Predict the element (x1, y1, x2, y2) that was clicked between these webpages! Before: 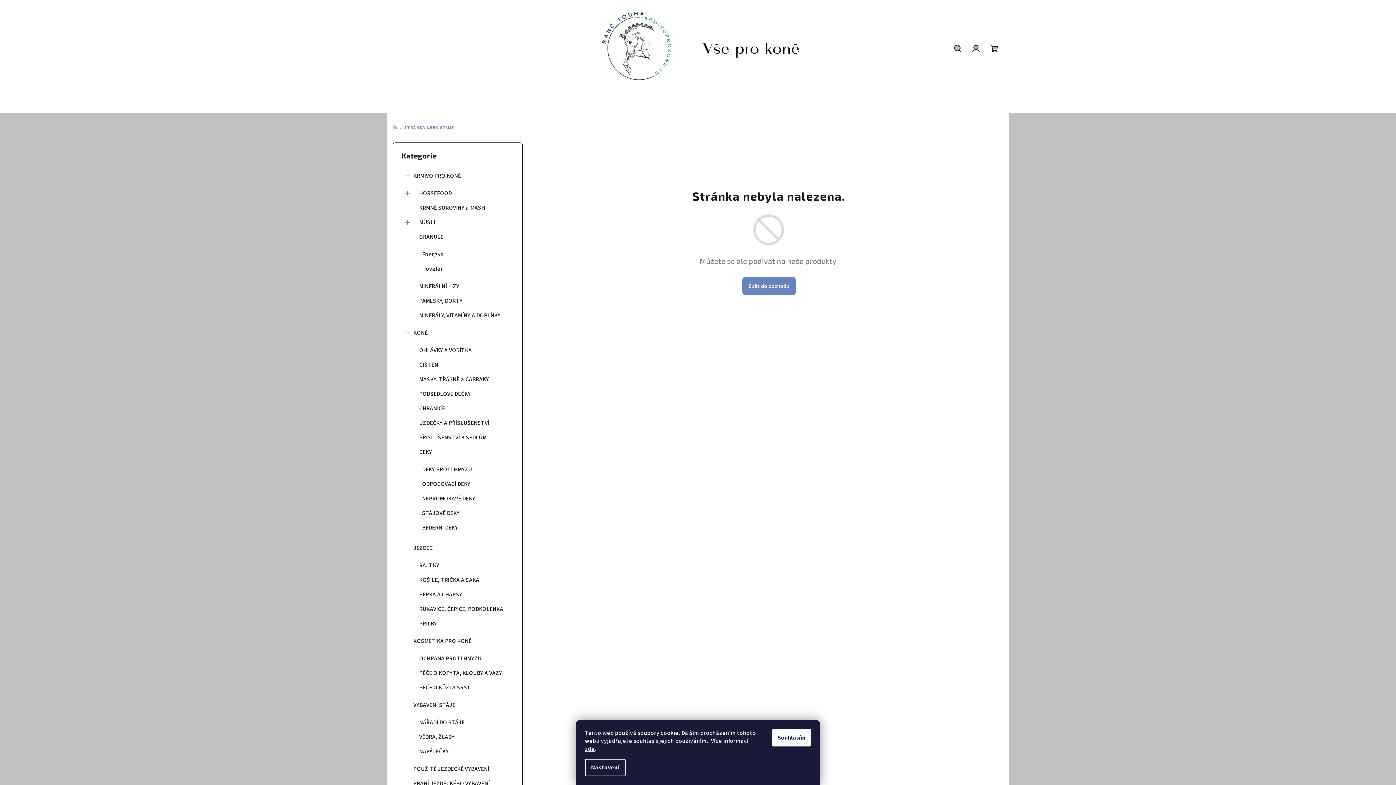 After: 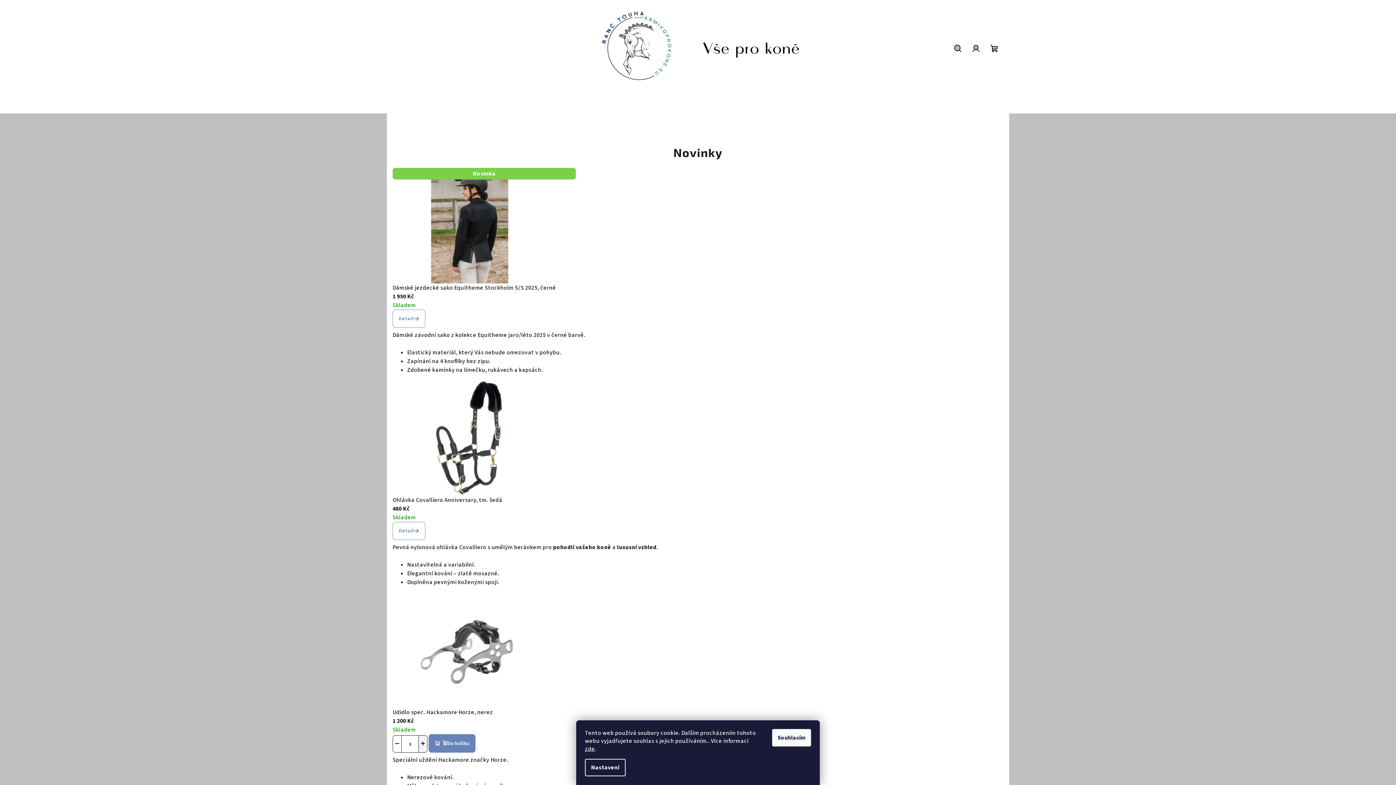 Action: bbox: (596, 44, 799, 51)